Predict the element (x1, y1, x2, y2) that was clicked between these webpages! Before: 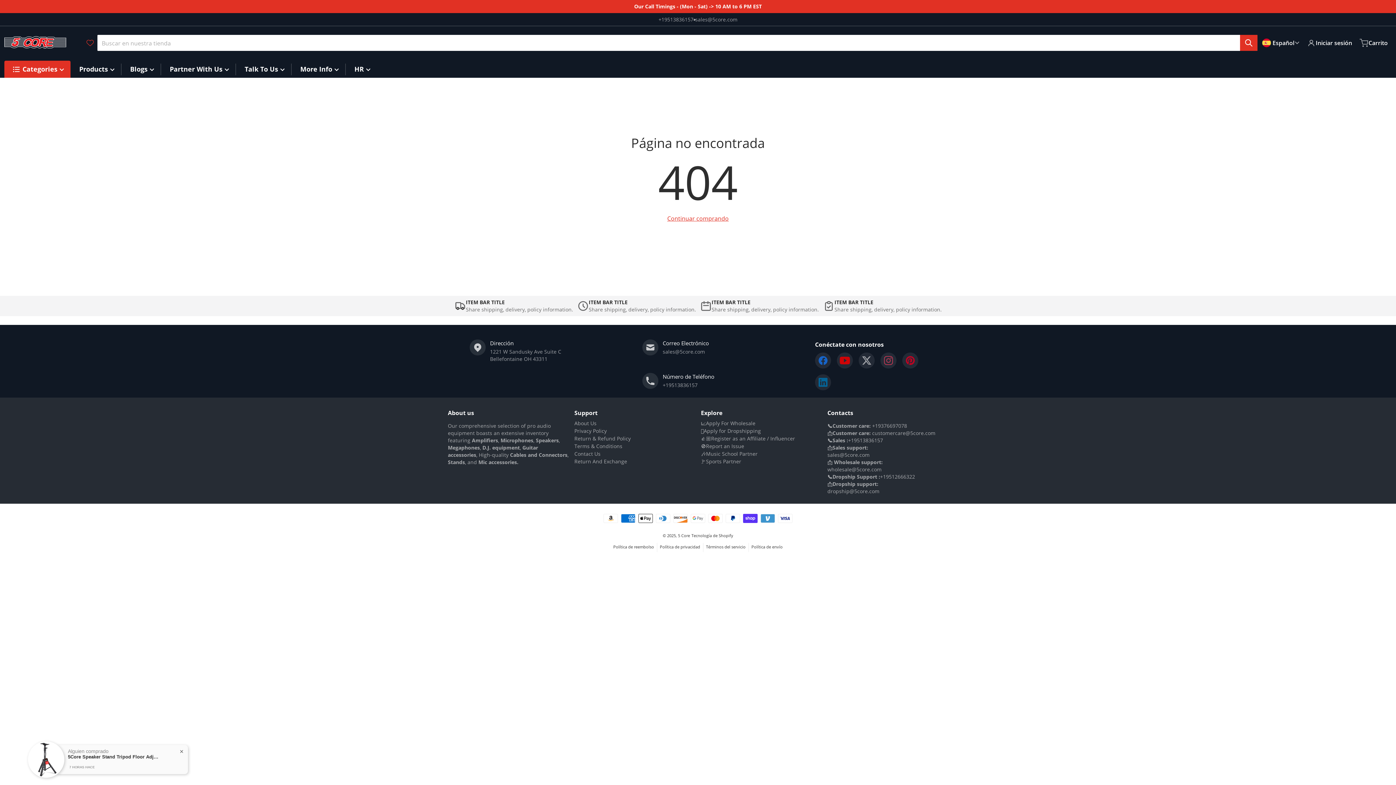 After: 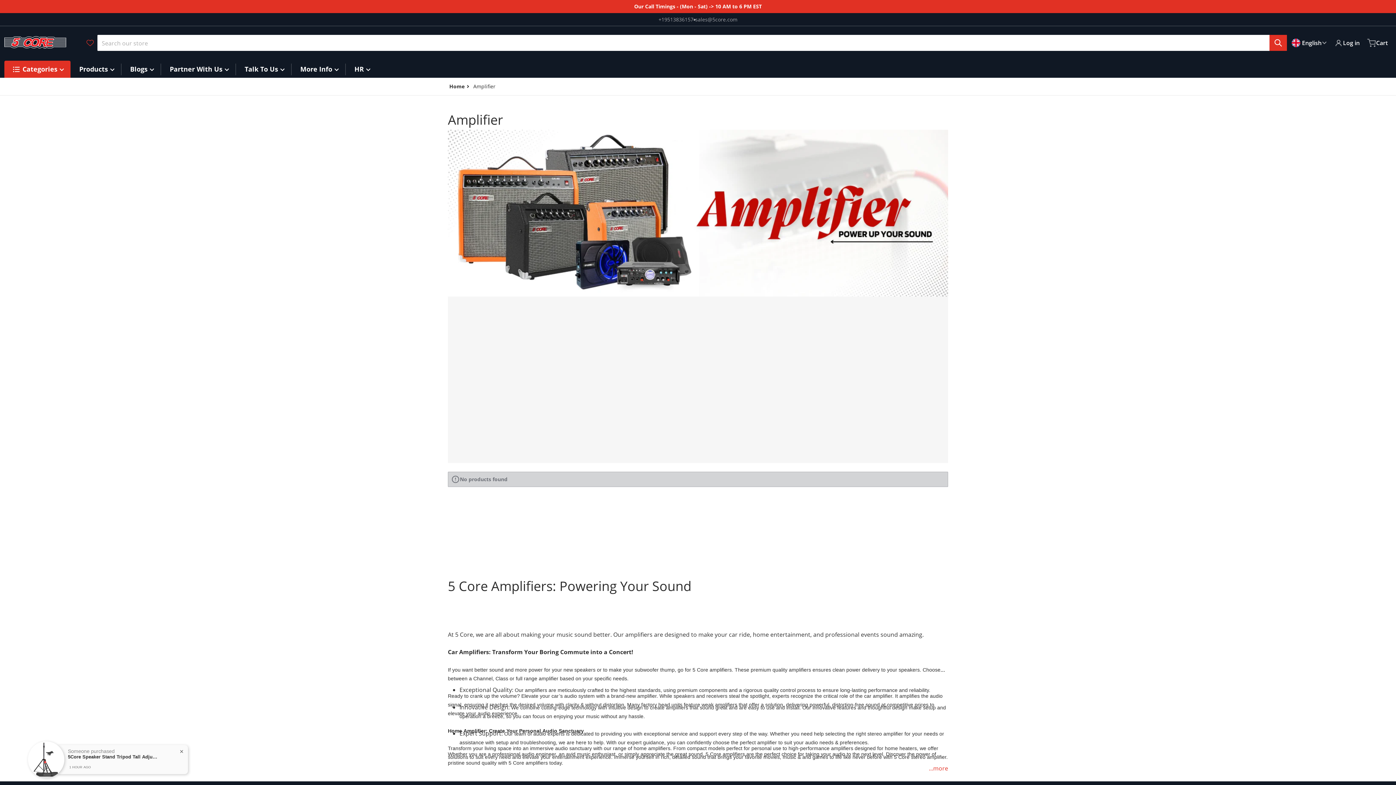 Action: bbox: (472, 437, 498, 444) label: Amplifiers